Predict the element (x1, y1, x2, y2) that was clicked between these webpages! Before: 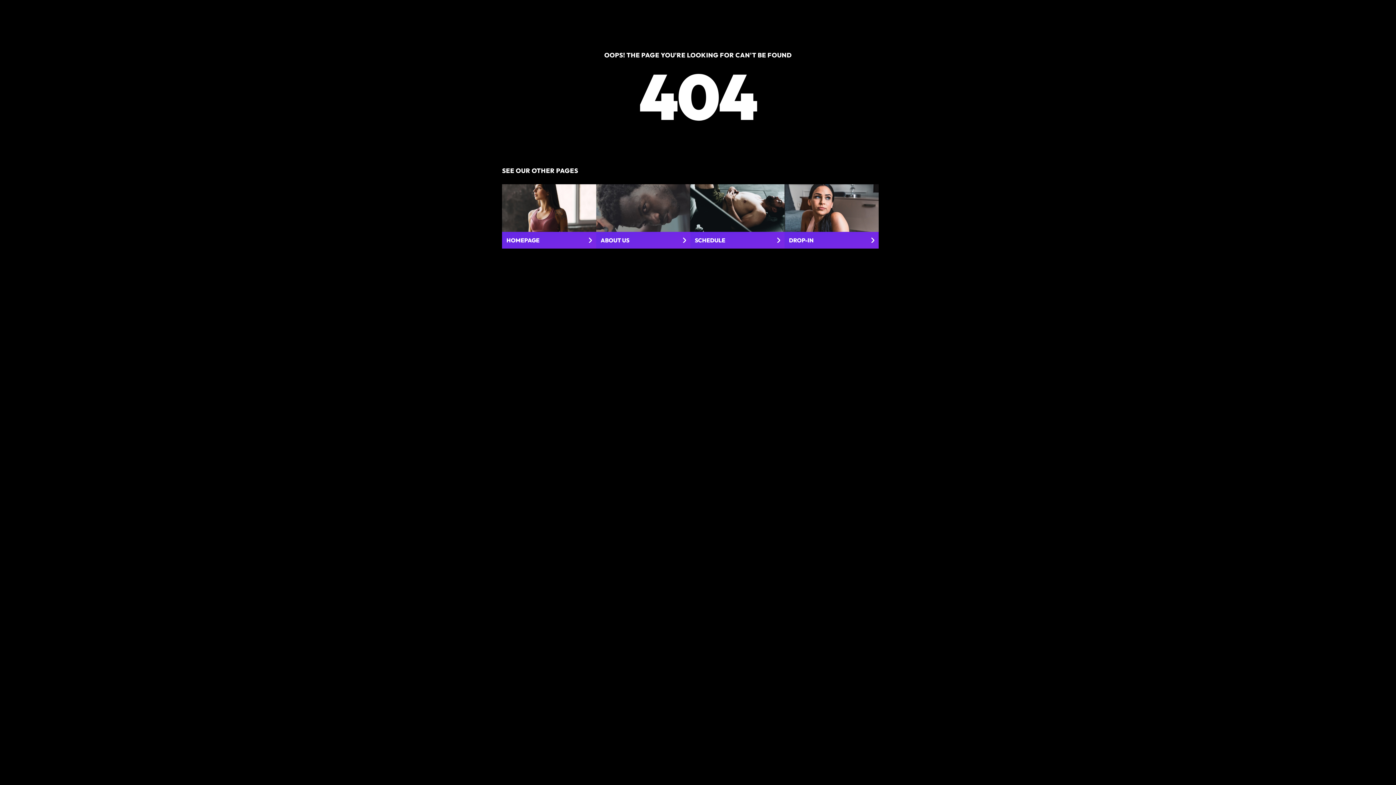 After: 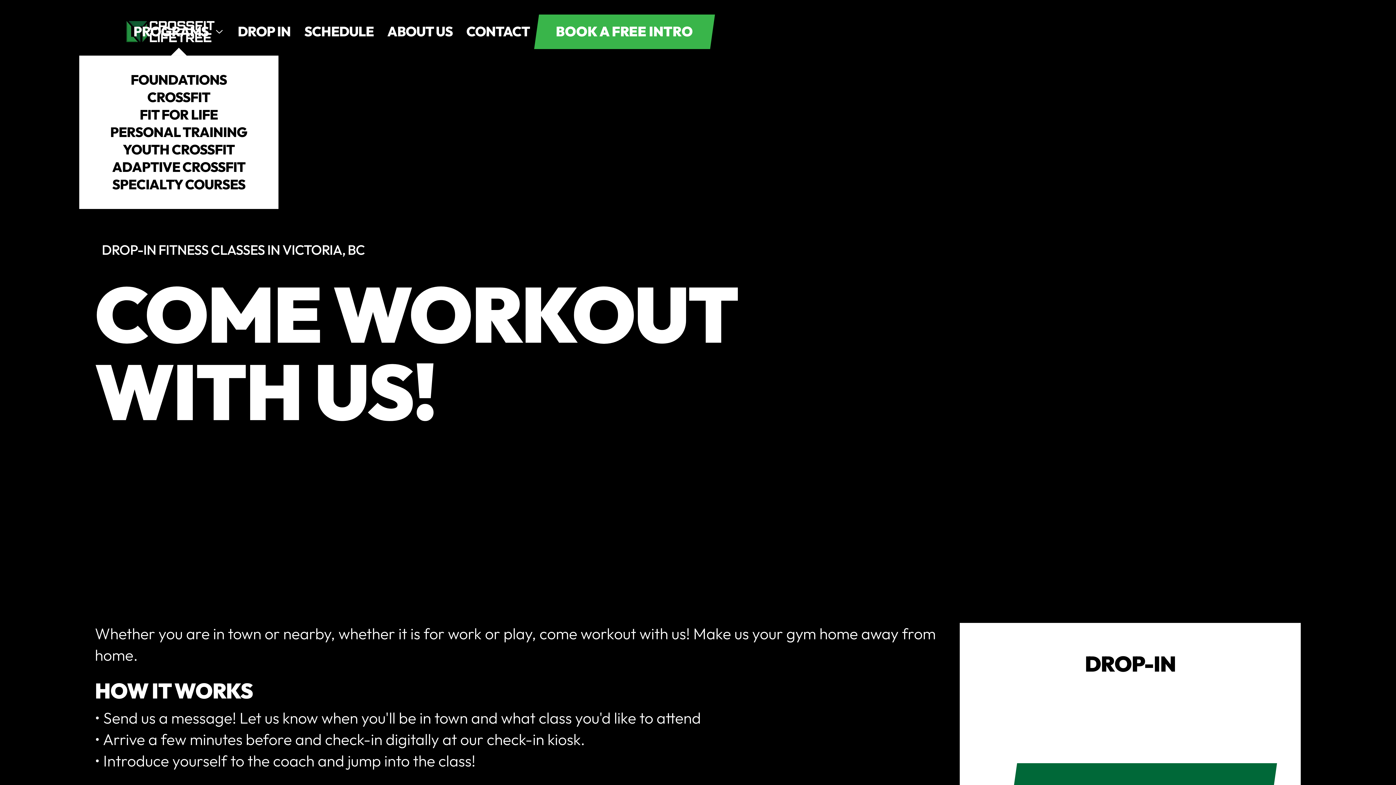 Action: label: DROP-IN bbox: (784, 184, 878, 248)